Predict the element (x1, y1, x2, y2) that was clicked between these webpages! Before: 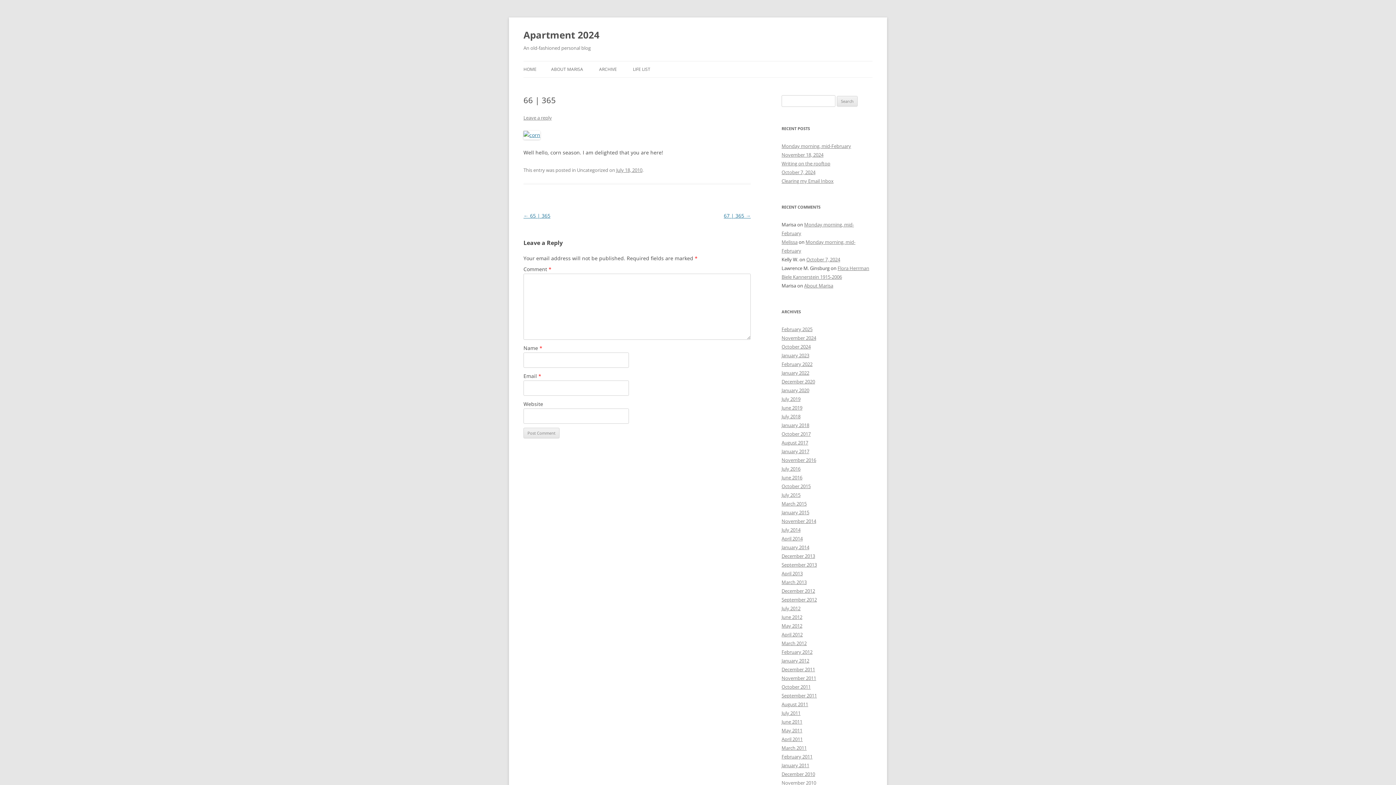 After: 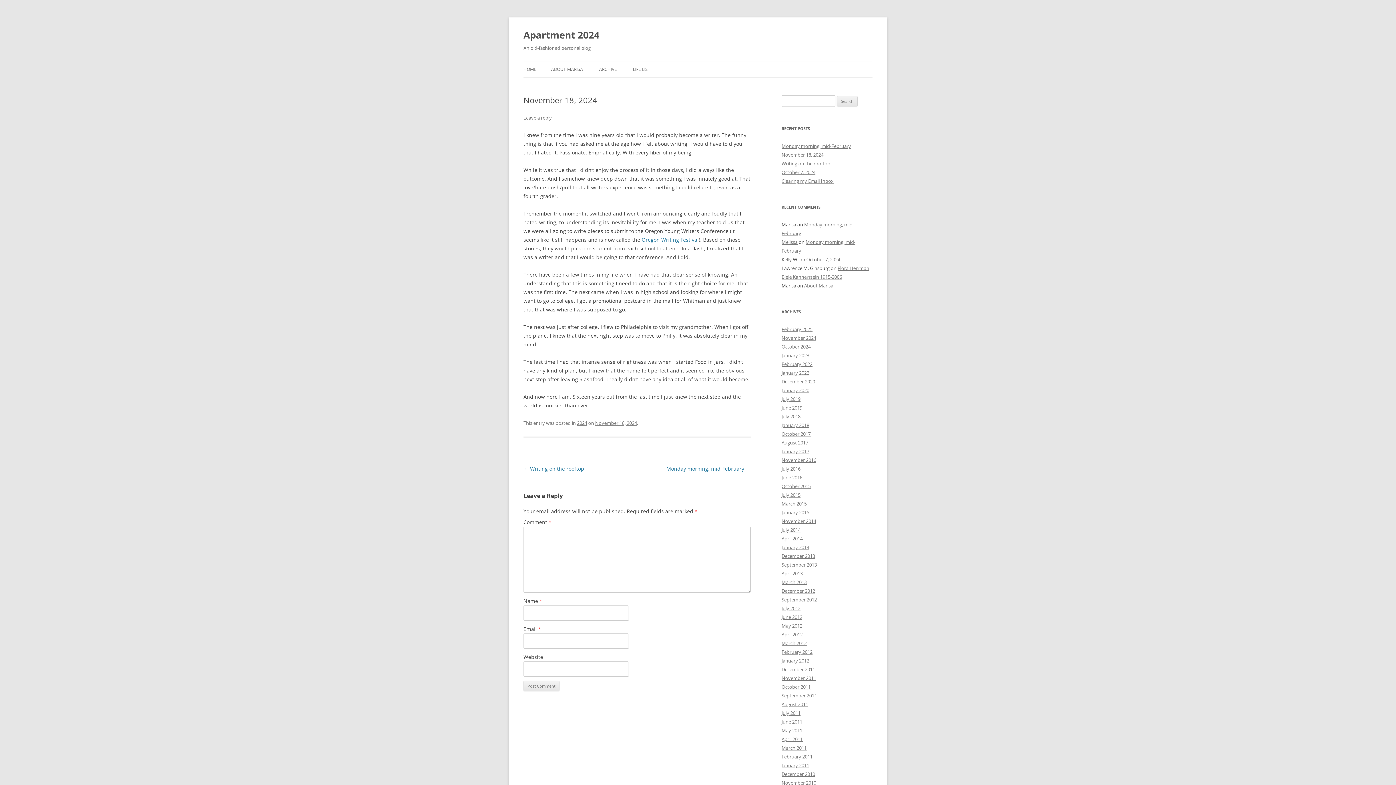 Action: bbox: (781, 151, 823, 158) label: November 18, 2024